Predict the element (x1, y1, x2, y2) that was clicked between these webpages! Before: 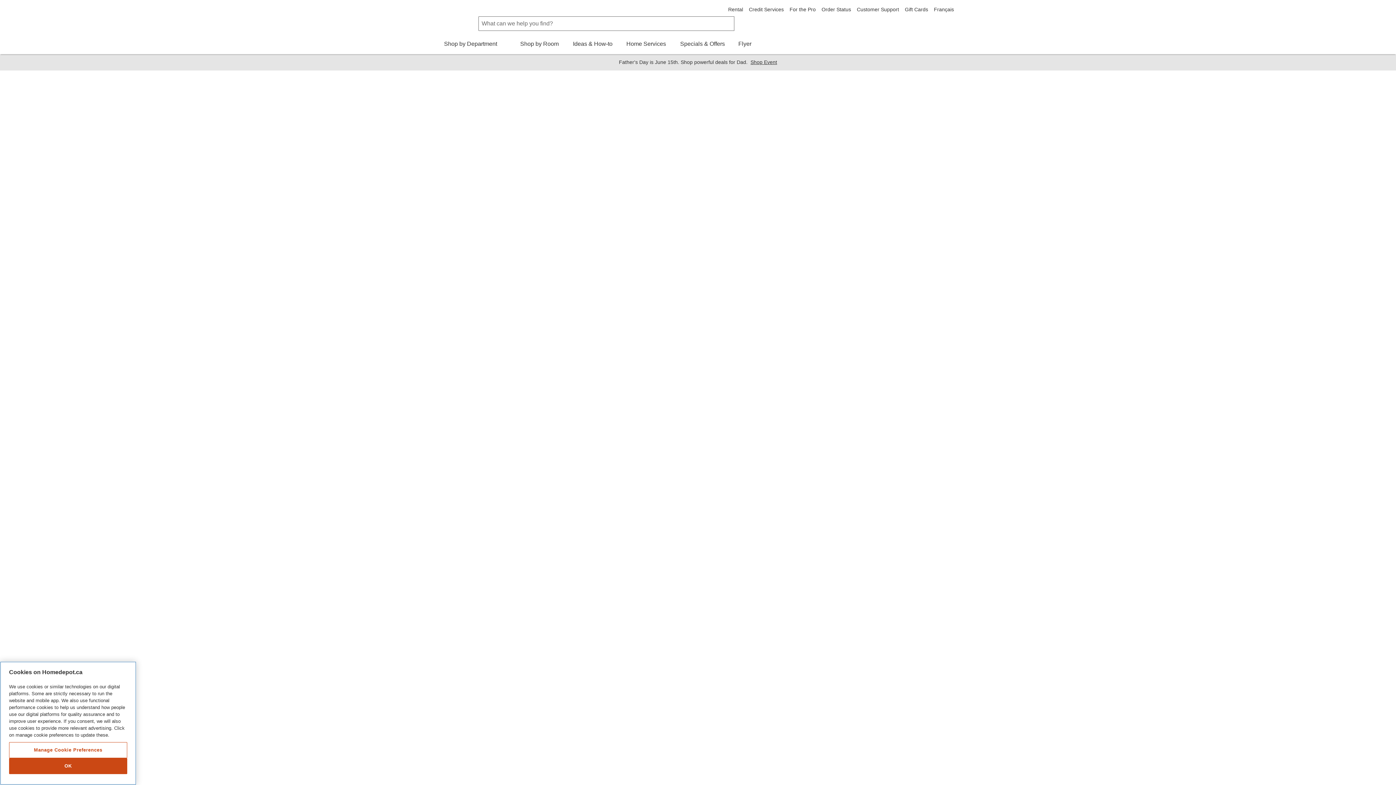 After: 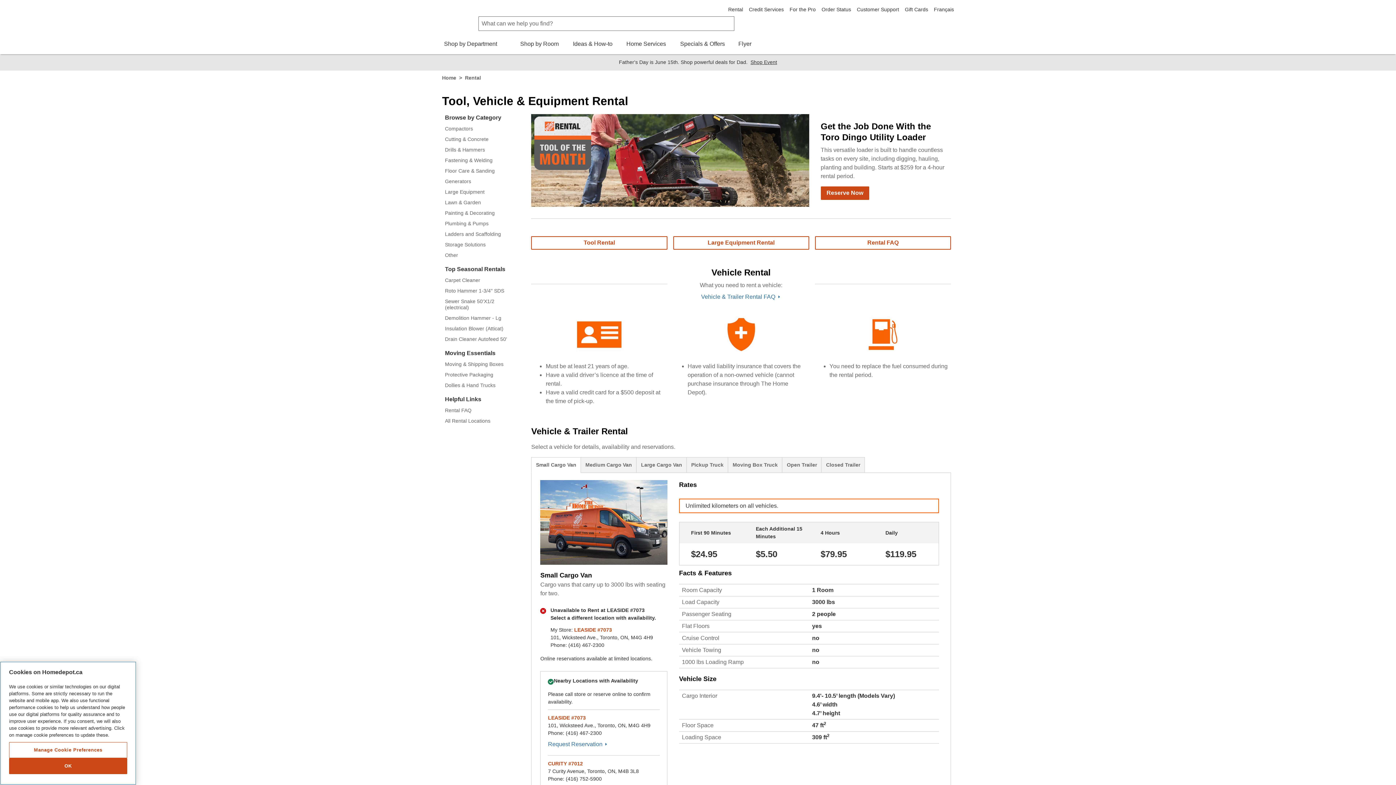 Action: bbox: (728, 6, 743, 12) label: Rental